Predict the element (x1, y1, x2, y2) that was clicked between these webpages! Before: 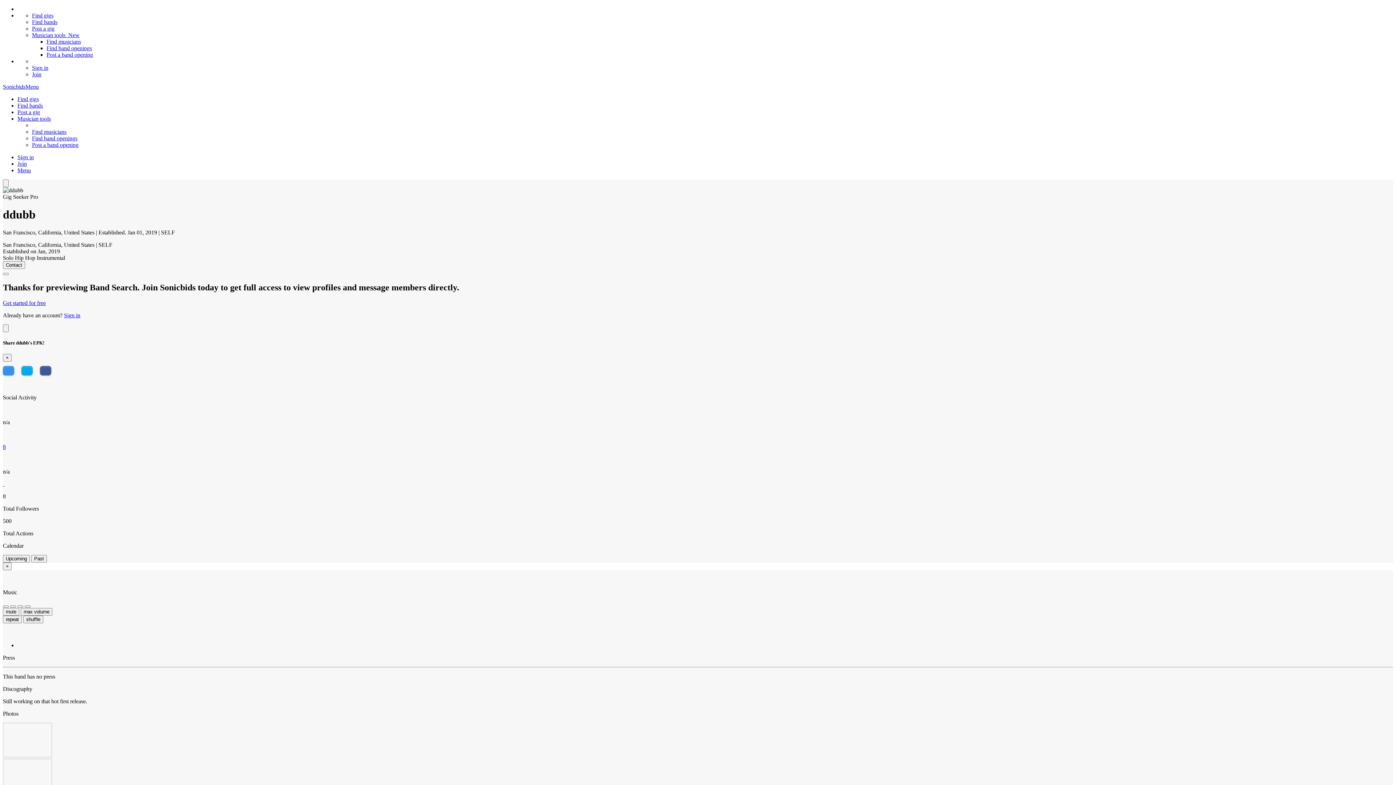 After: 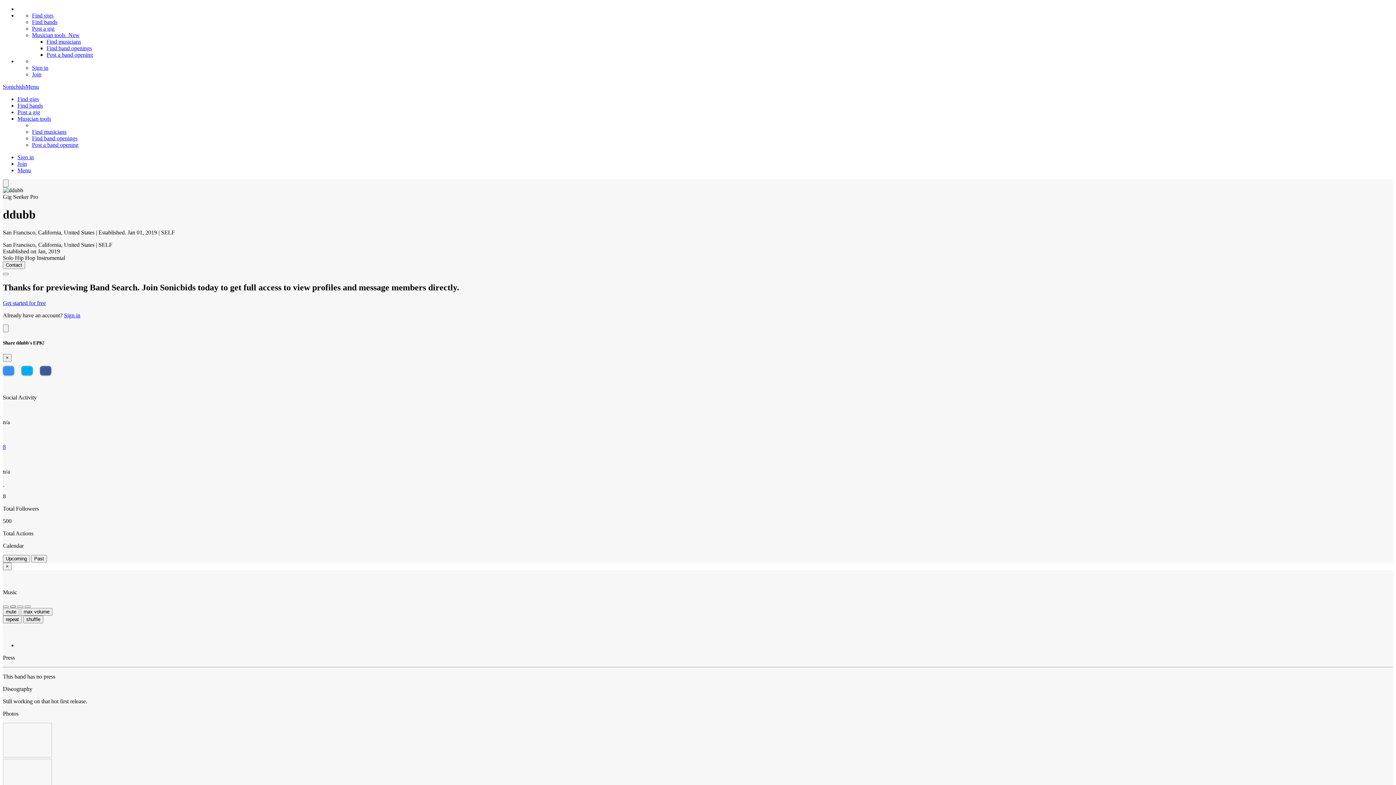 Action: bbox: (10, 605, 16, 608) label: Play Song